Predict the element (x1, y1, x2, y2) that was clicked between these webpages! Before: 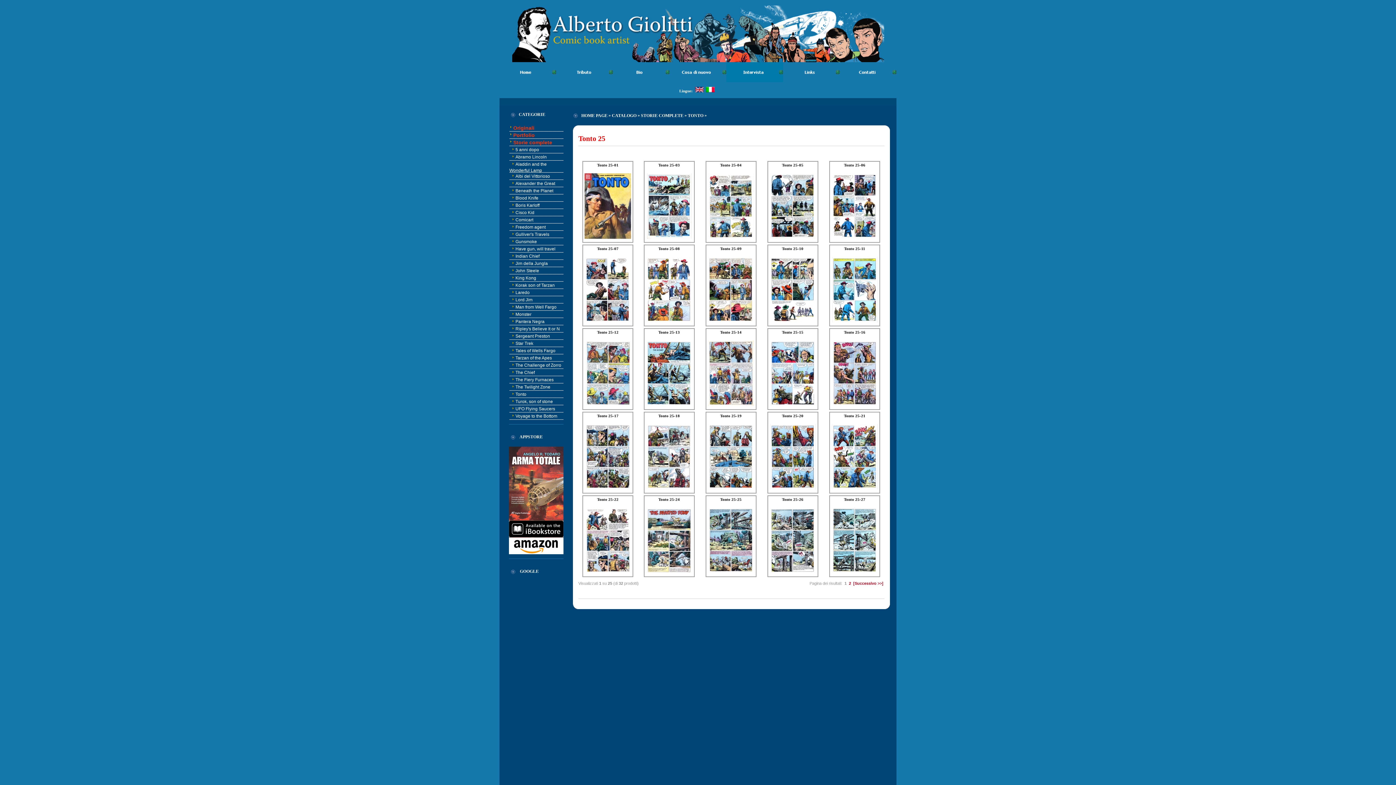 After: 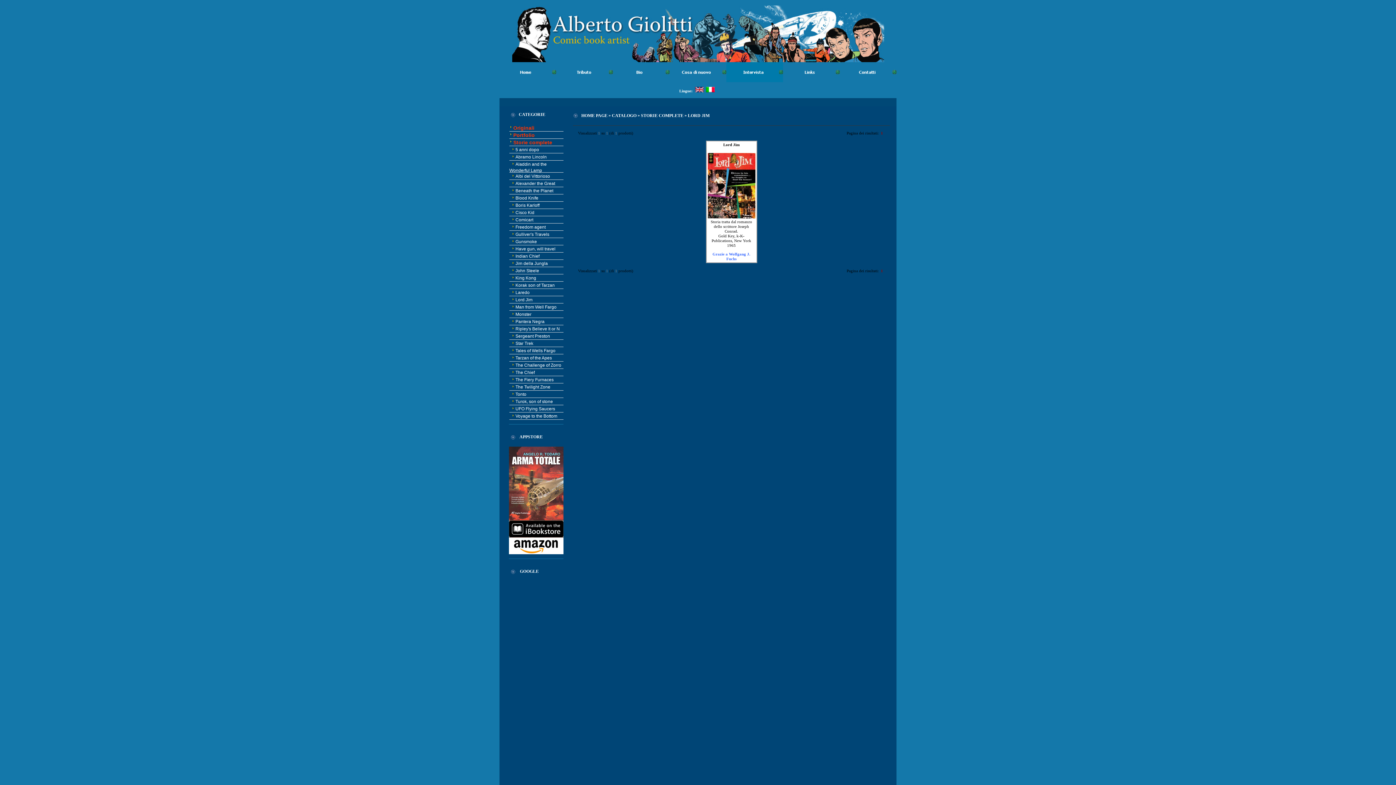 Action: bbox: (512, 297, 532, 302) label: Lord Jim